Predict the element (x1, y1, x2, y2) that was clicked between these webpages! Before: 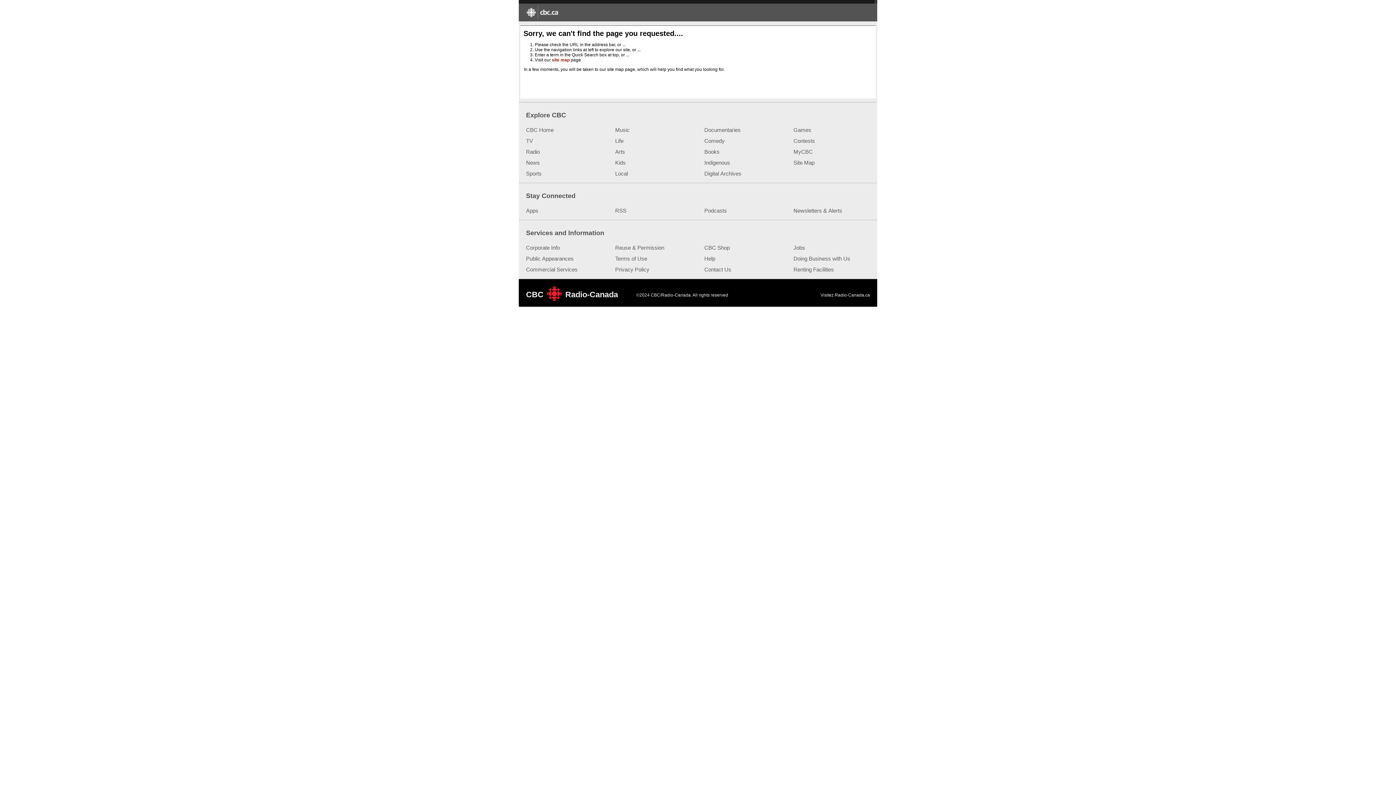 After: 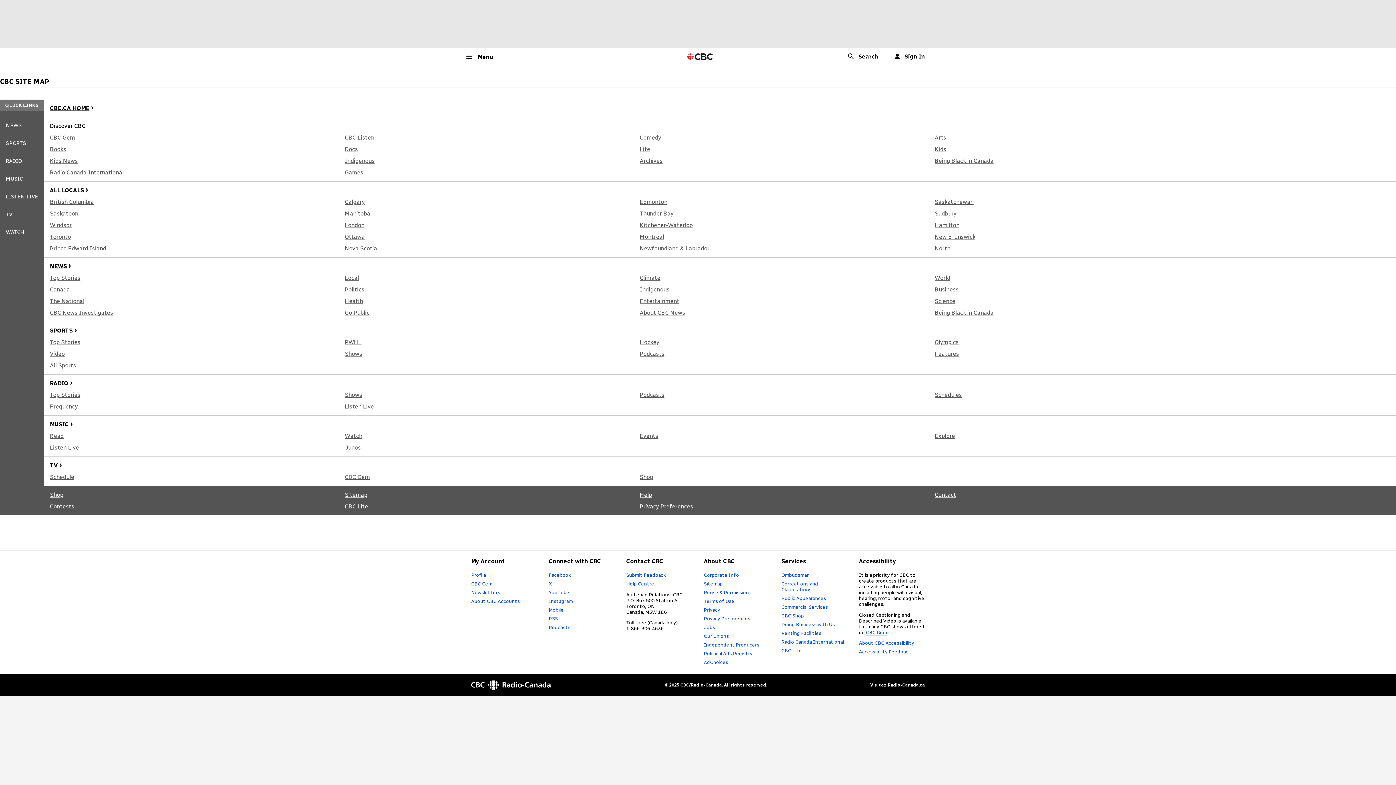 Action: label: site map  bbox: (552, 57, 570, 62)